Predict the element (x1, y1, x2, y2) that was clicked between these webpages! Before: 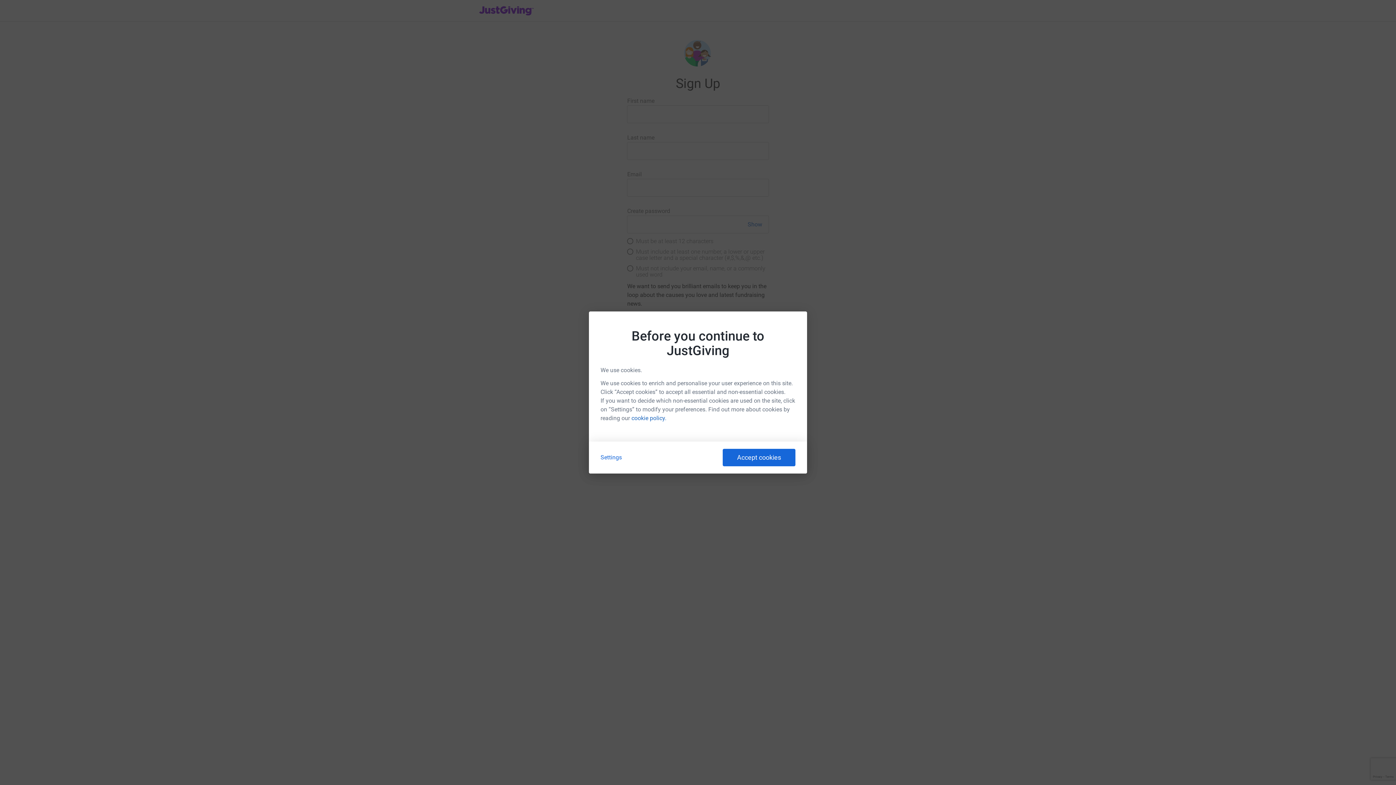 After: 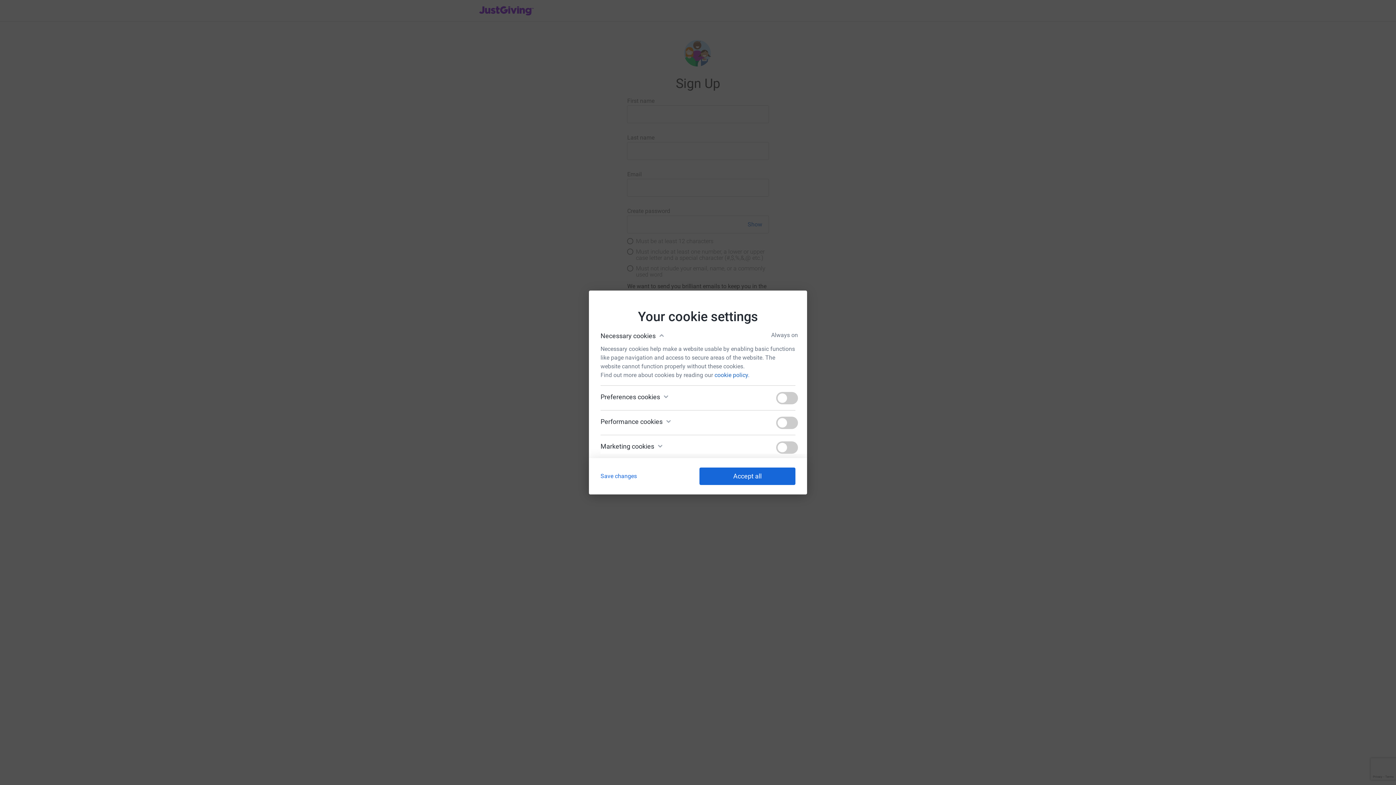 Action: label: Settings bbox: (600, 454, 622, 461)